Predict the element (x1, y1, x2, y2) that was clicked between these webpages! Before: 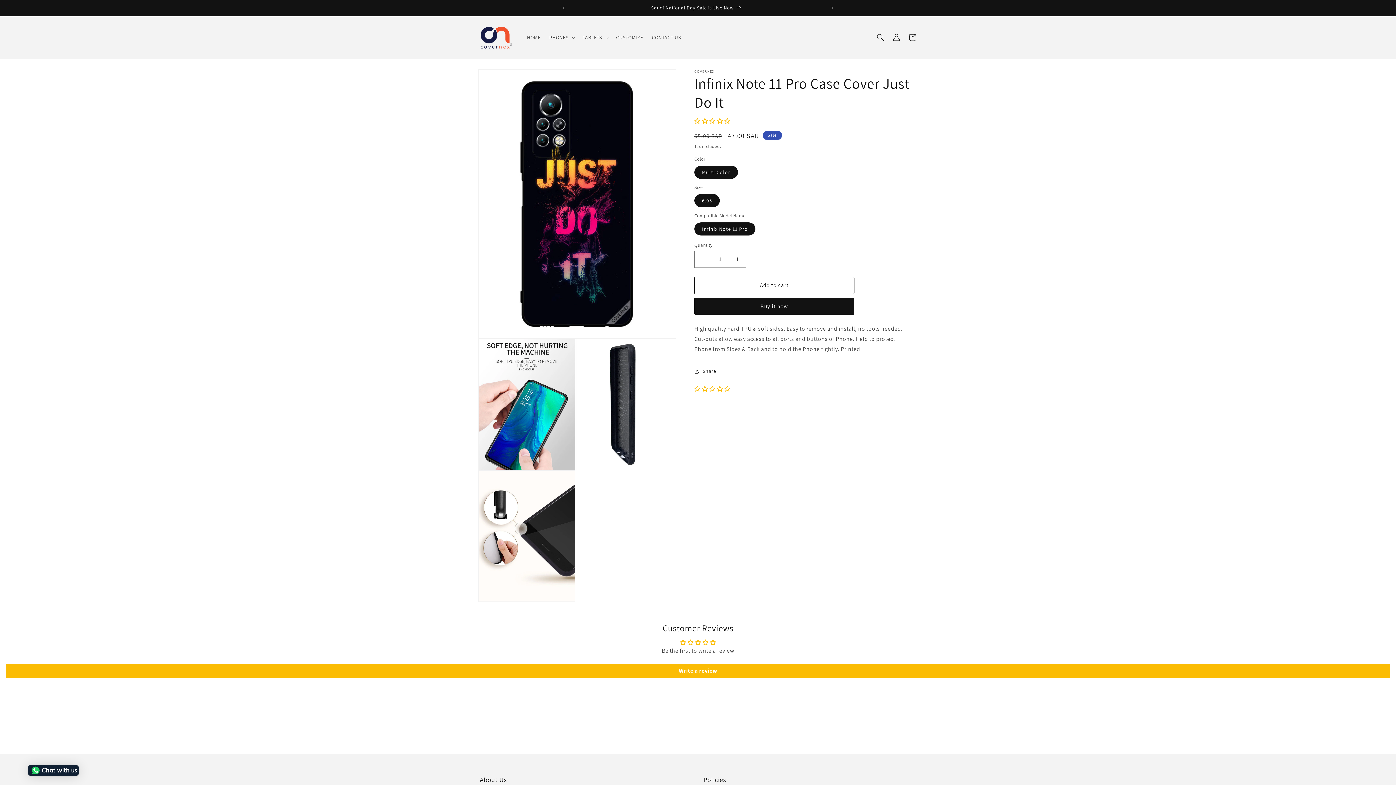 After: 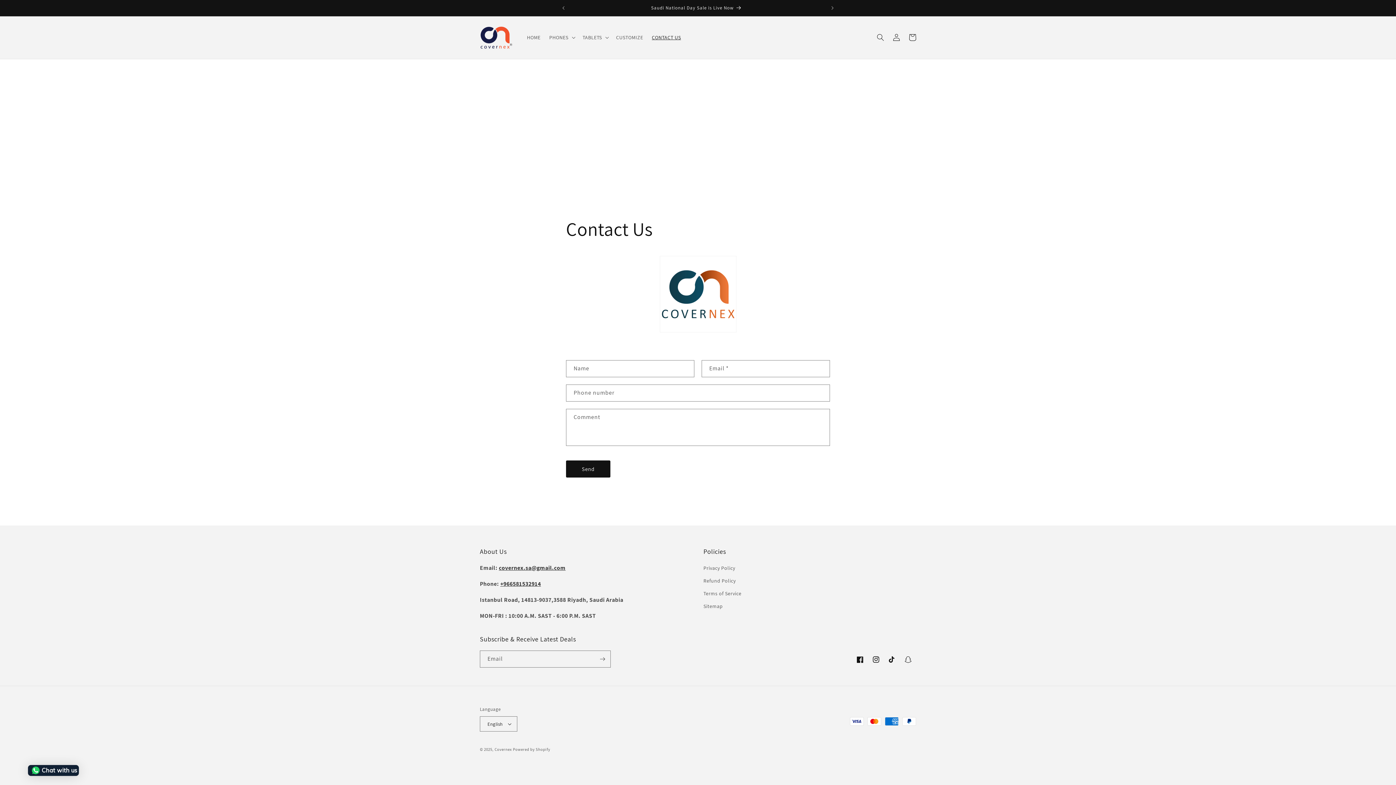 Action: bbox: (647, 29, 685, 45) label: CONTACT US